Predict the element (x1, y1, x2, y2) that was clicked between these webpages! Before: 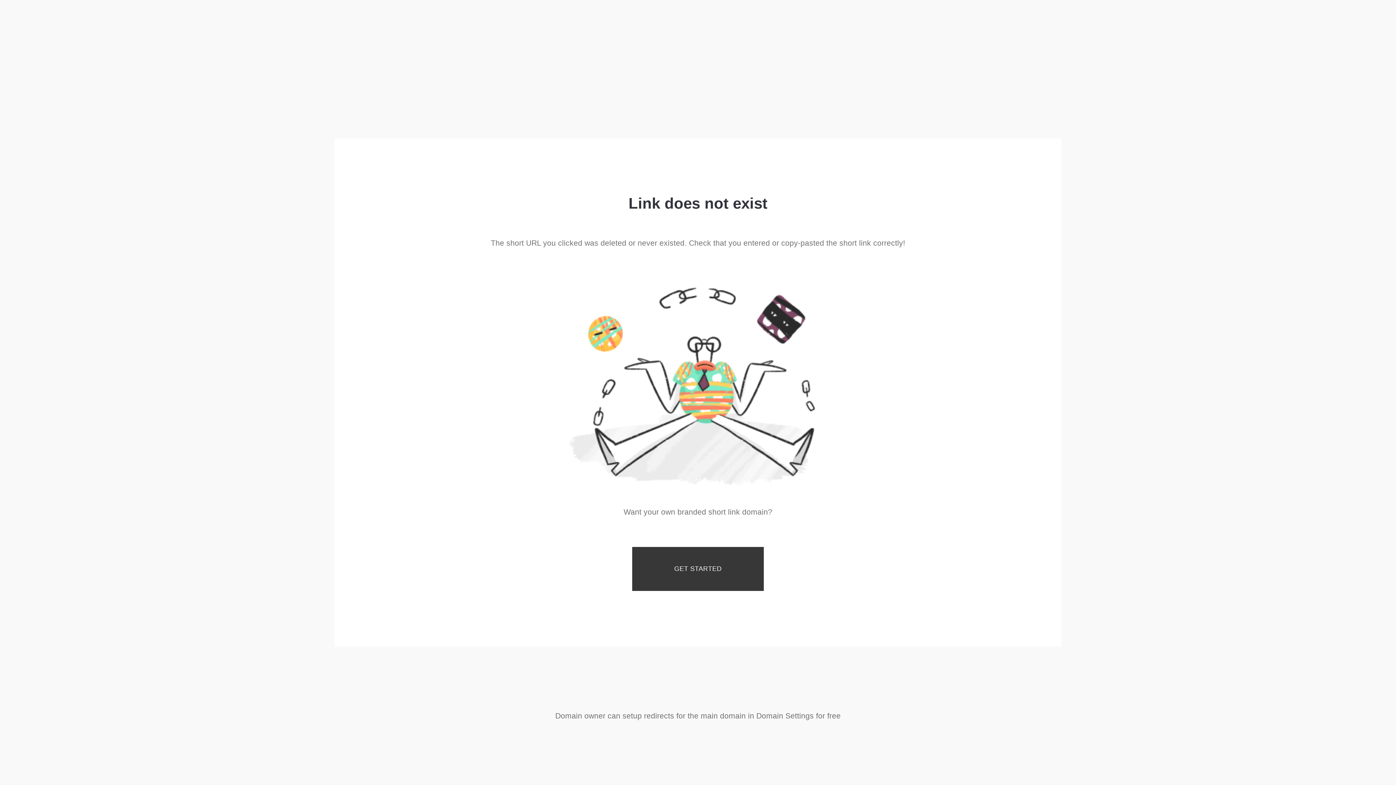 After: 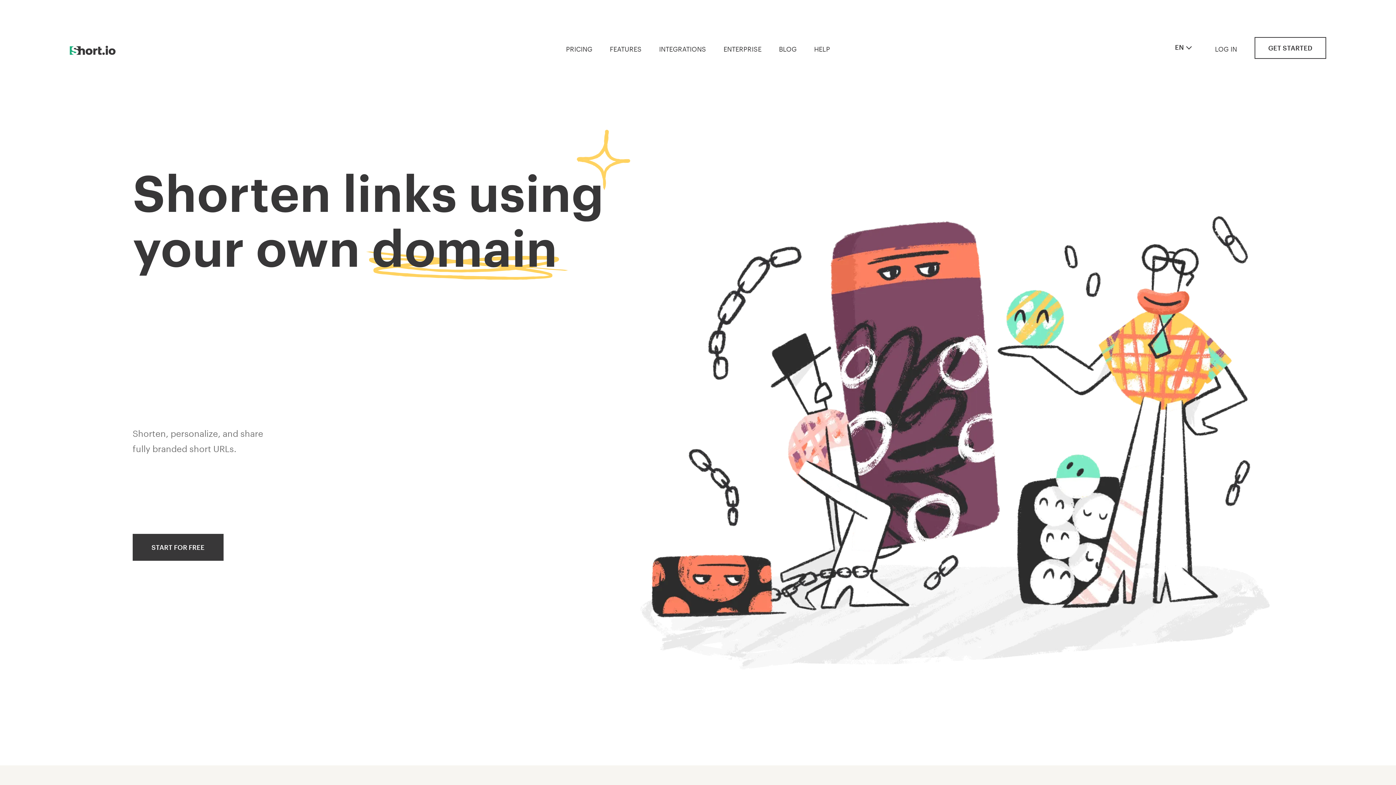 Action: label: GET STARTED bbox: (632, 547, 764, 591)